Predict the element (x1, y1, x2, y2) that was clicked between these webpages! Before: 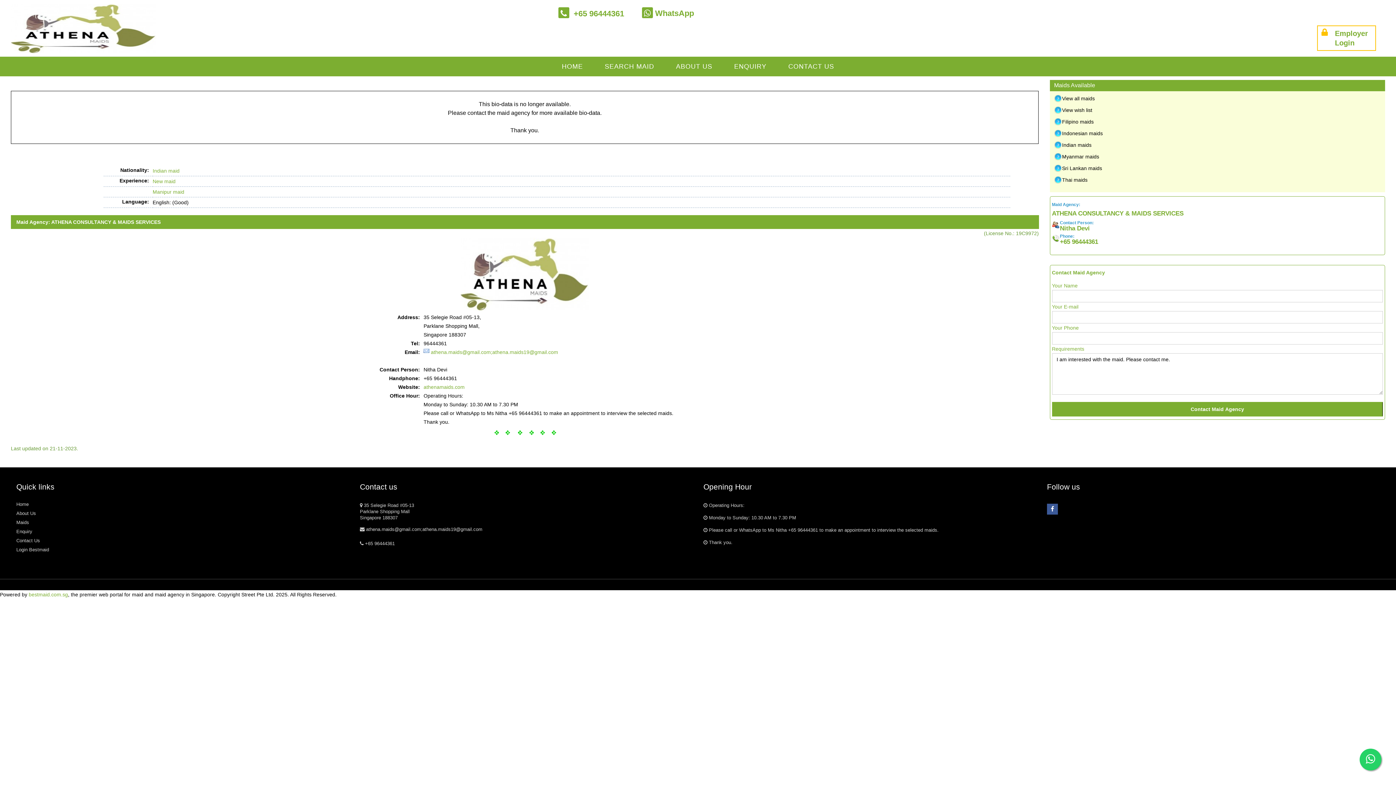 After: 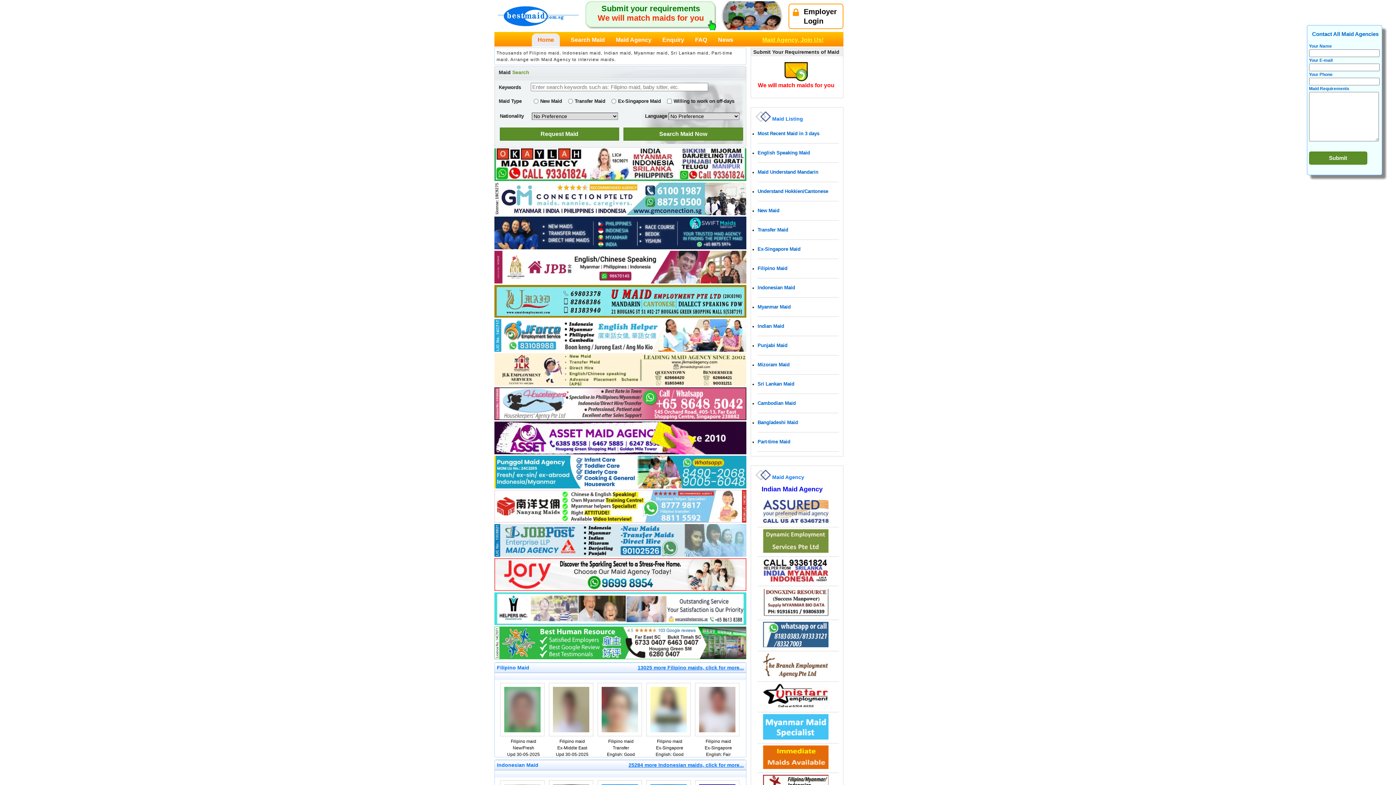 Action: bbox: (28, 592, 68, 597) label: bestmaid.com.sg